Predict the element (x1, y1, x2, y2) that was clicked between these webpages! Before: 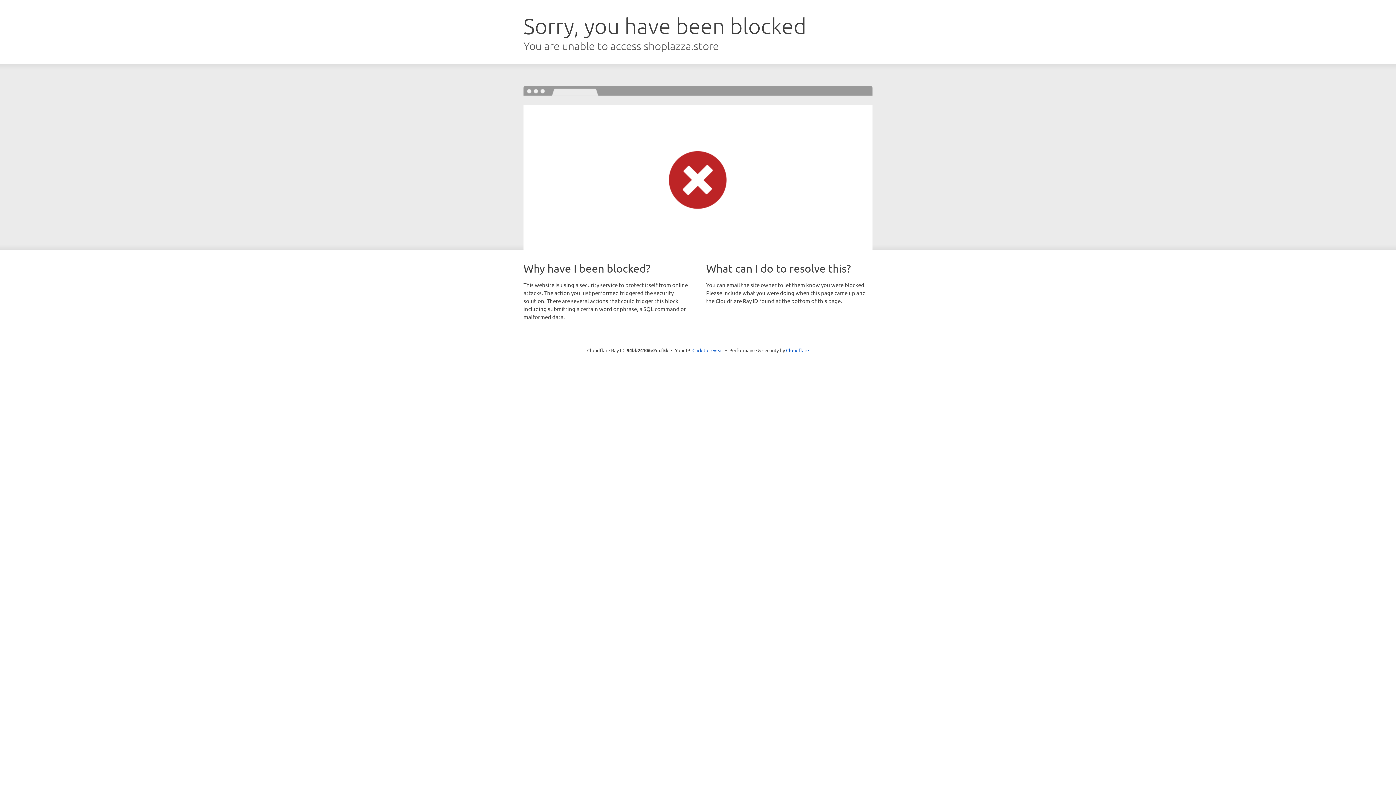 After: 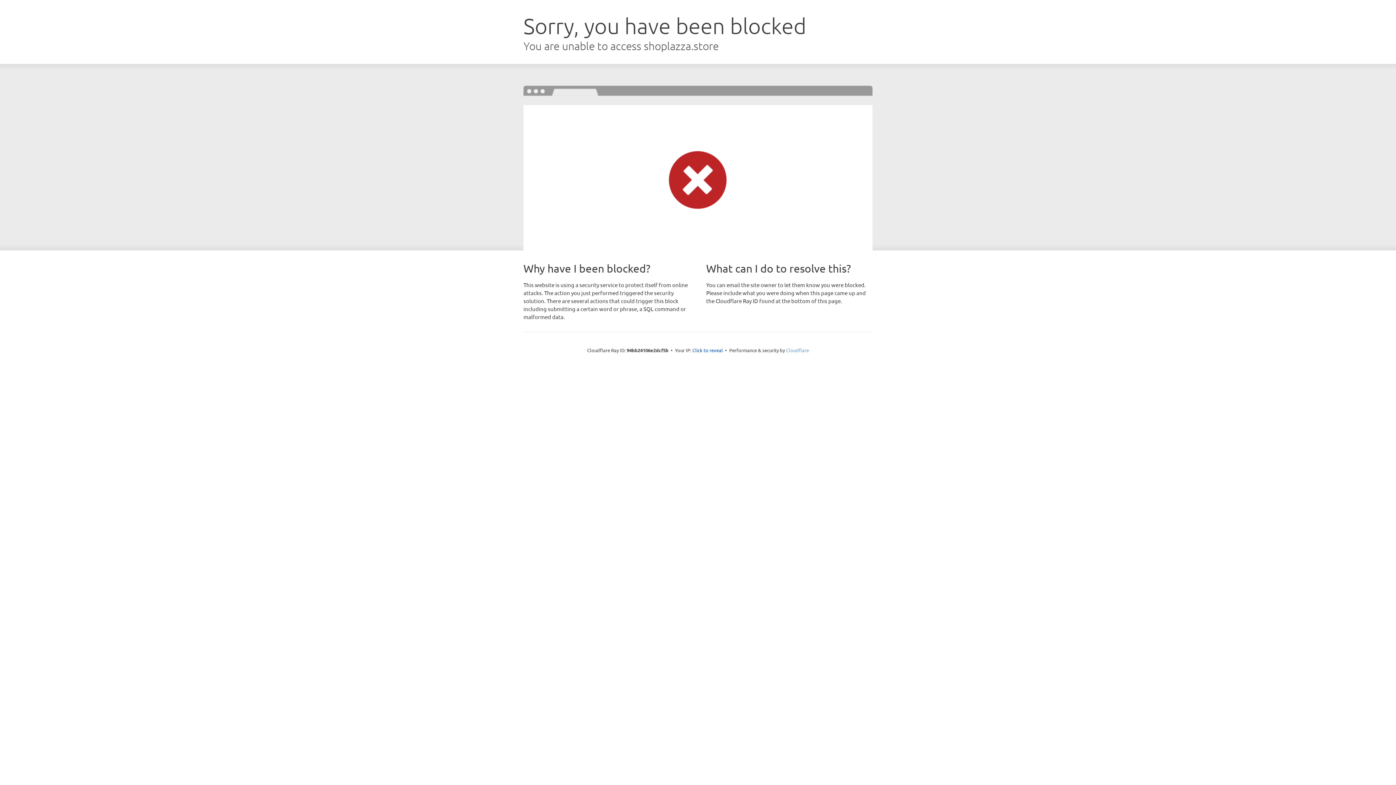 Action: bbox: (786, 347, 809, 353) label: Cloudflare